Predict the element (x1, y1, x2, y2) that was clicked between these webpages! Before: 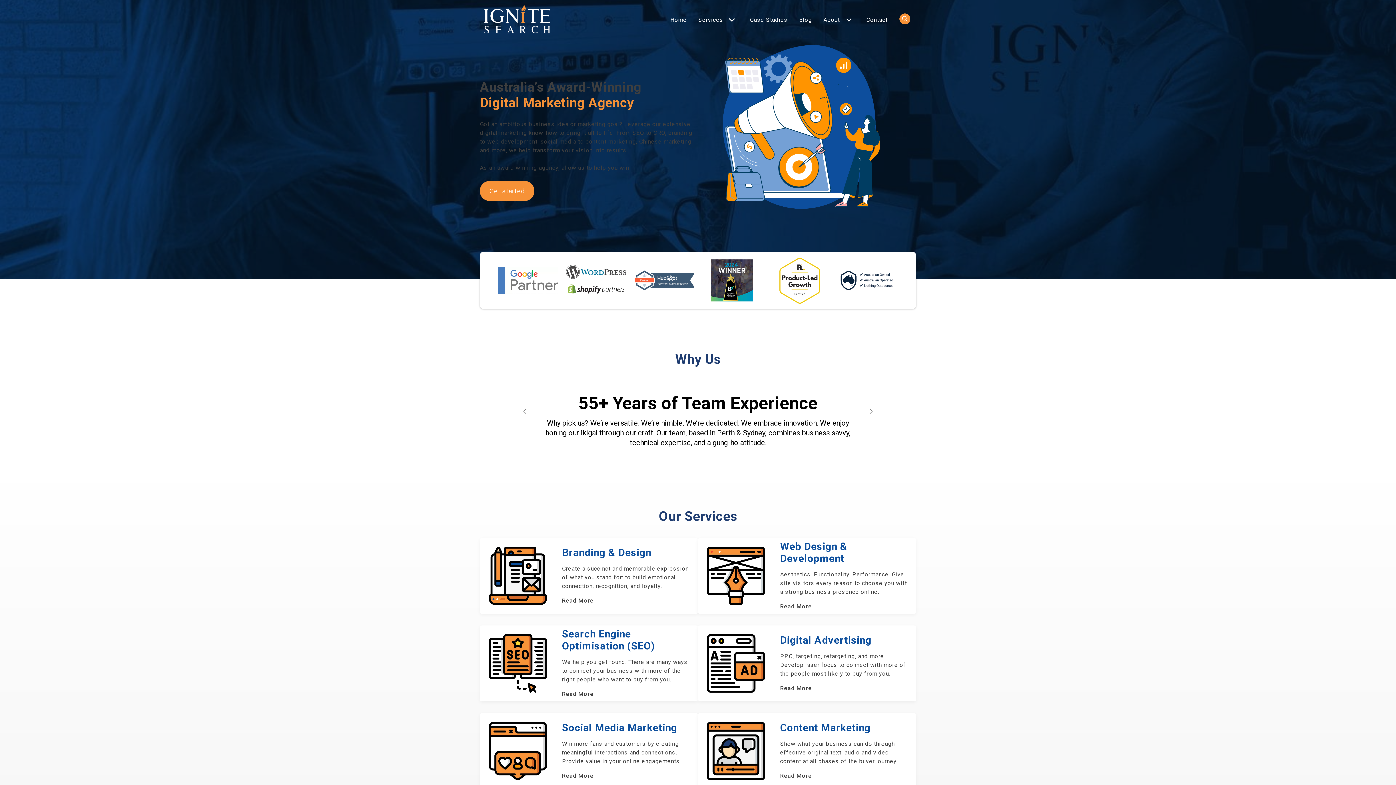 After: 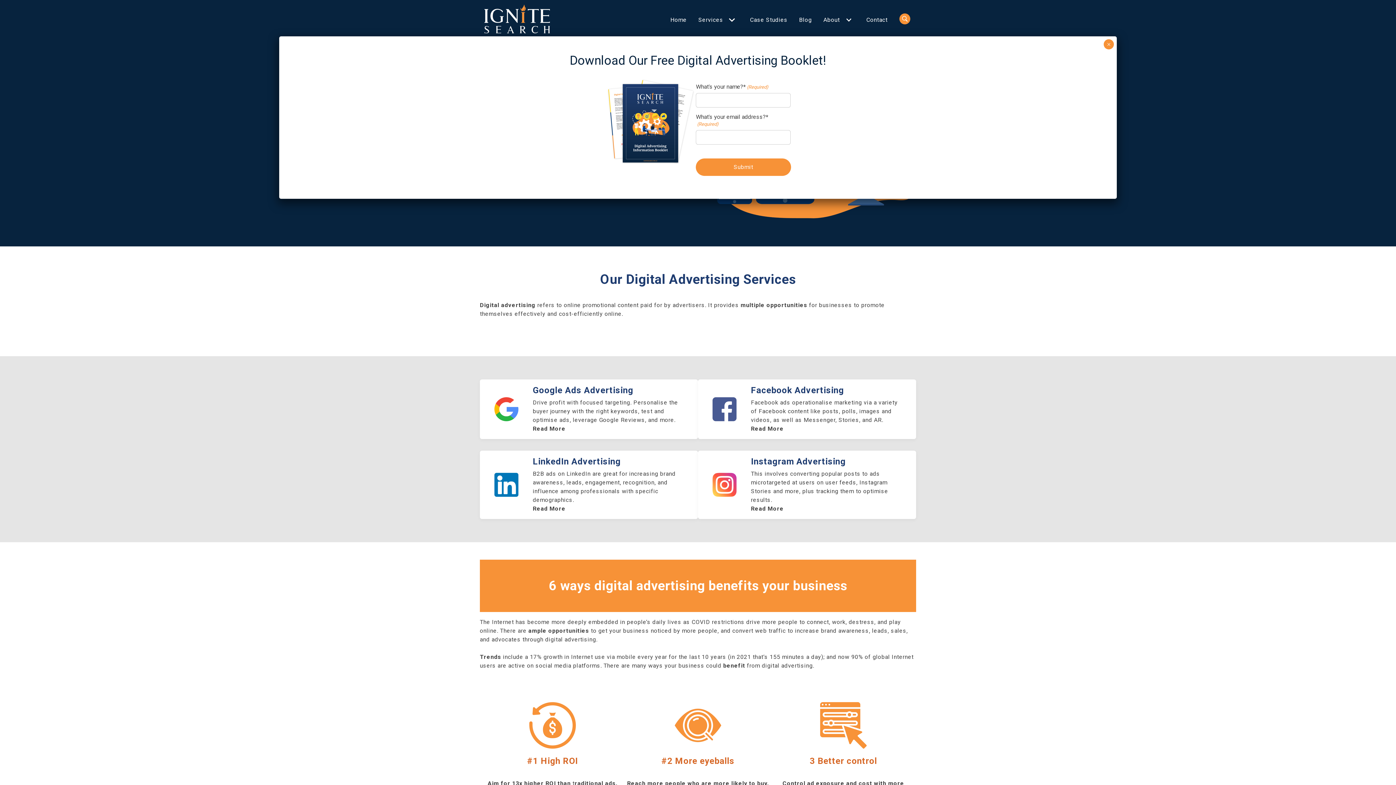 Action: bbox: (780, 684, 910, 693) label: Read More